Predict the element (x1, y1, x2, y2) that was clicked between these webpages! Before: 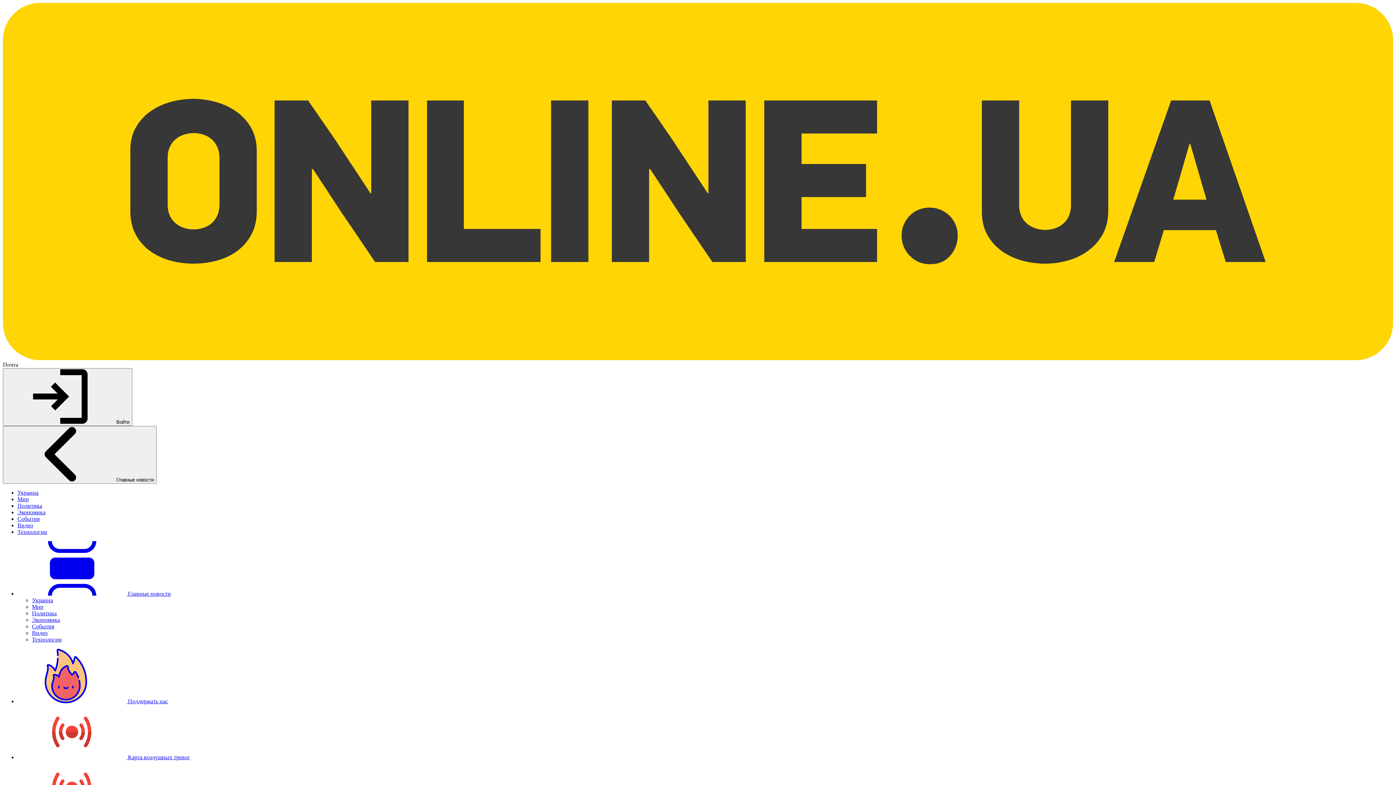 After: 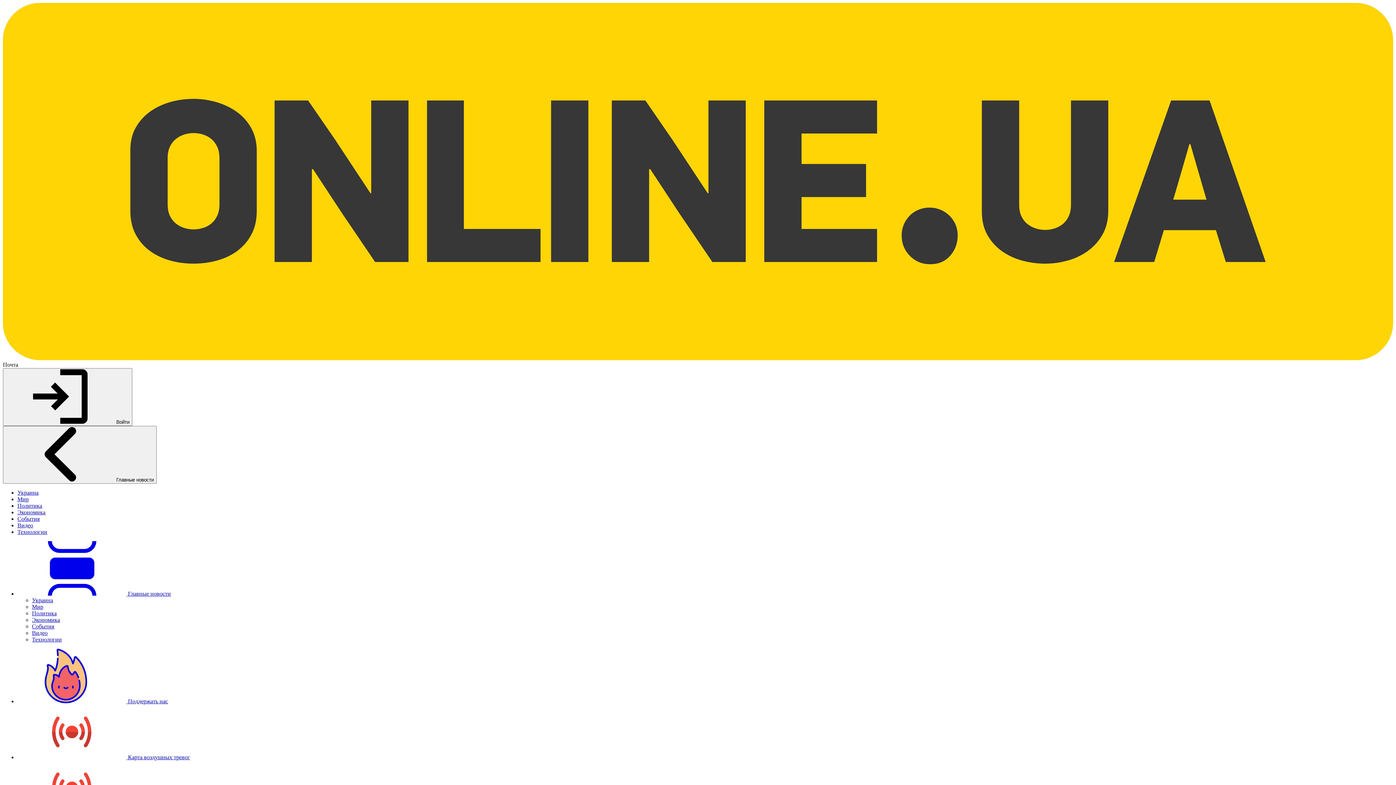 Action: label: Видео bbox: (32, 630, 47, 636)